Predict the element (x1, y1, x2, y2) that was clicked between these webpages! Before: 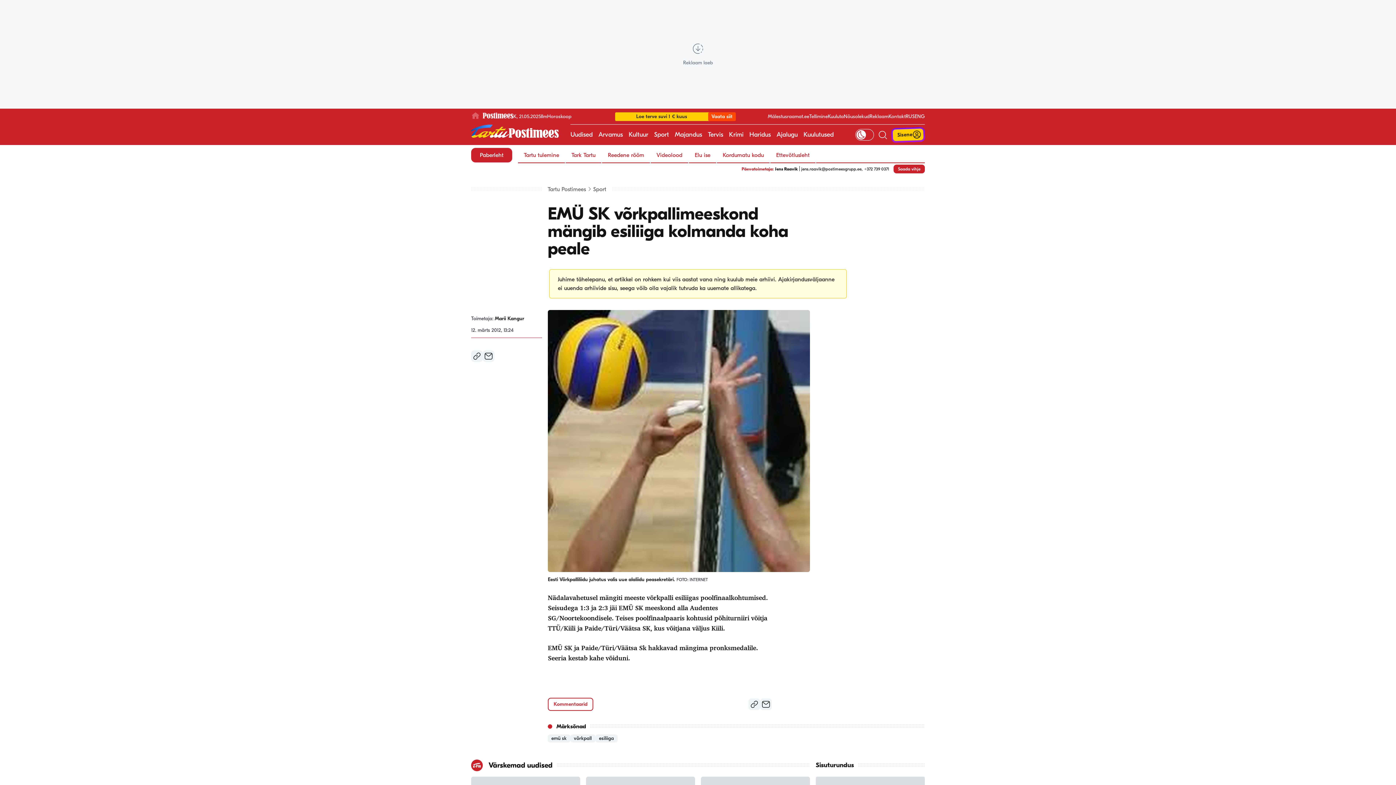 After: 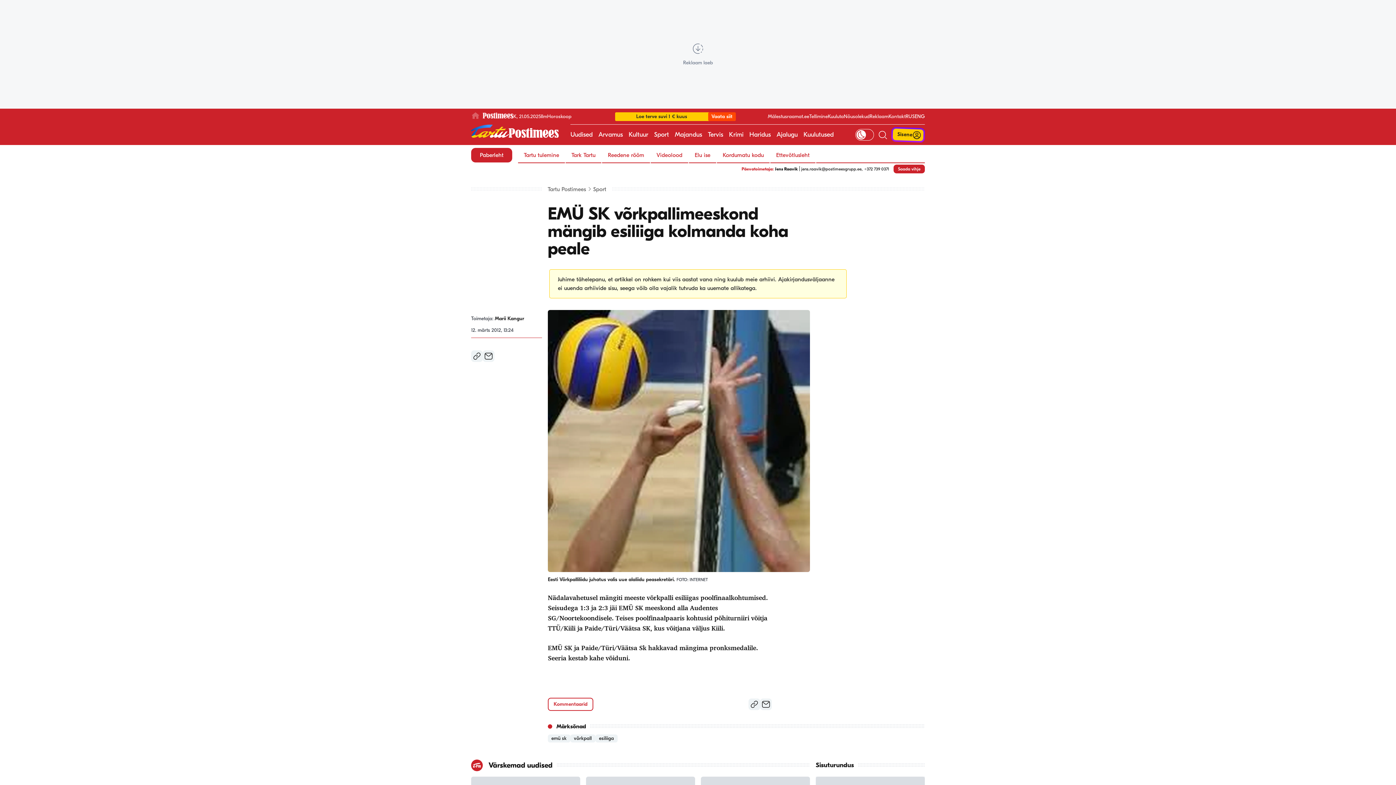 Action: label: ENG bbox: (914, 113, 925, 119)